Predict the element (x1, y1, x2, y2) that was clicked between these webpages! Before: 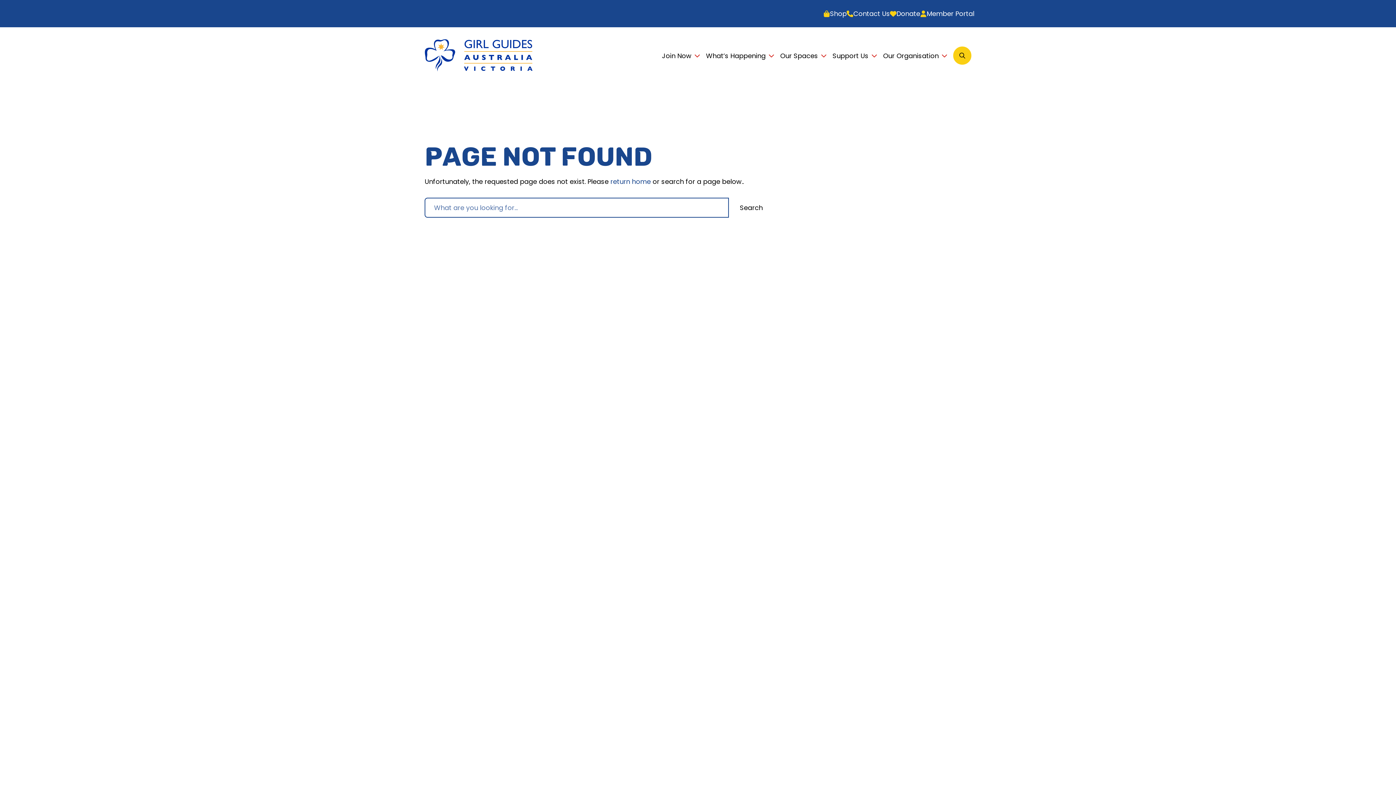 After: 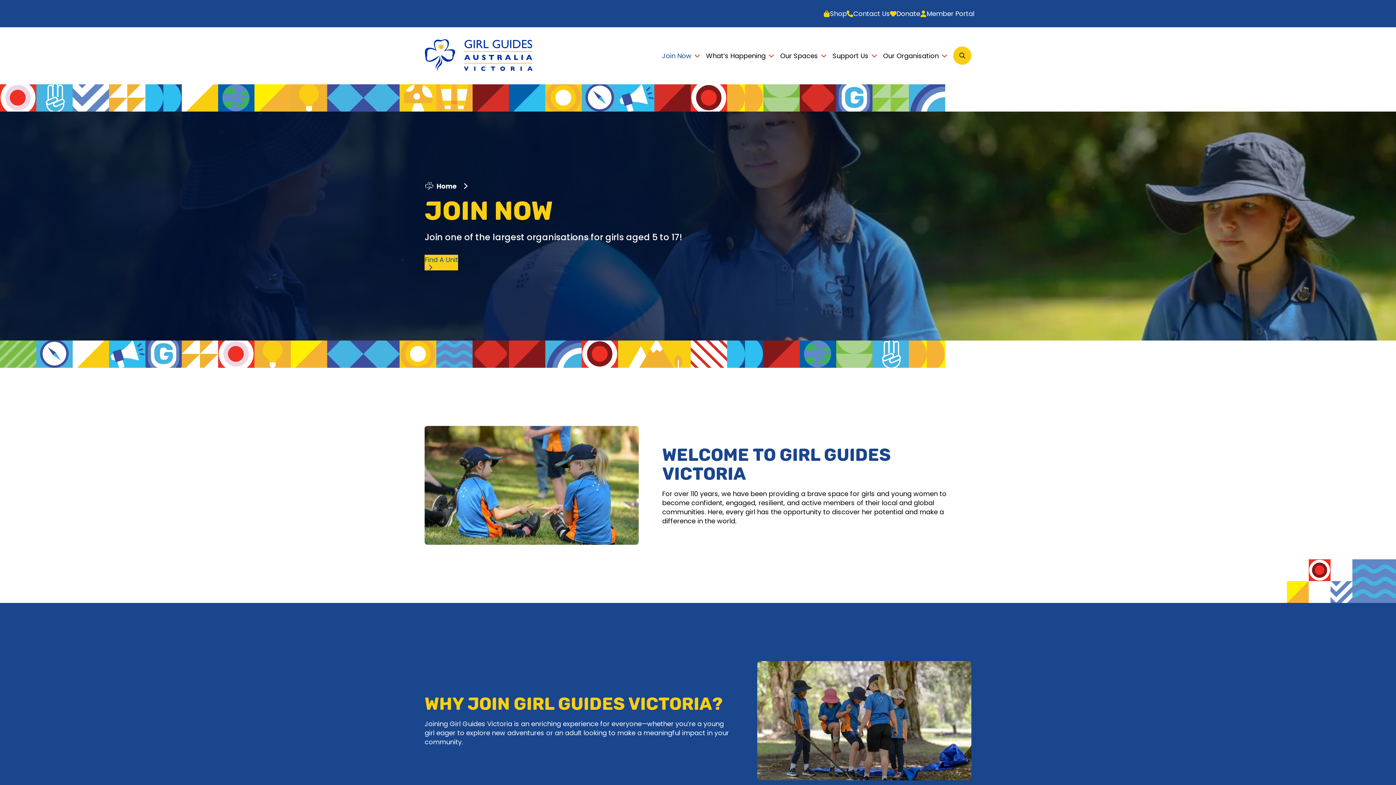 Action: label: Join Now bbox: (657, 43, 701, 67)